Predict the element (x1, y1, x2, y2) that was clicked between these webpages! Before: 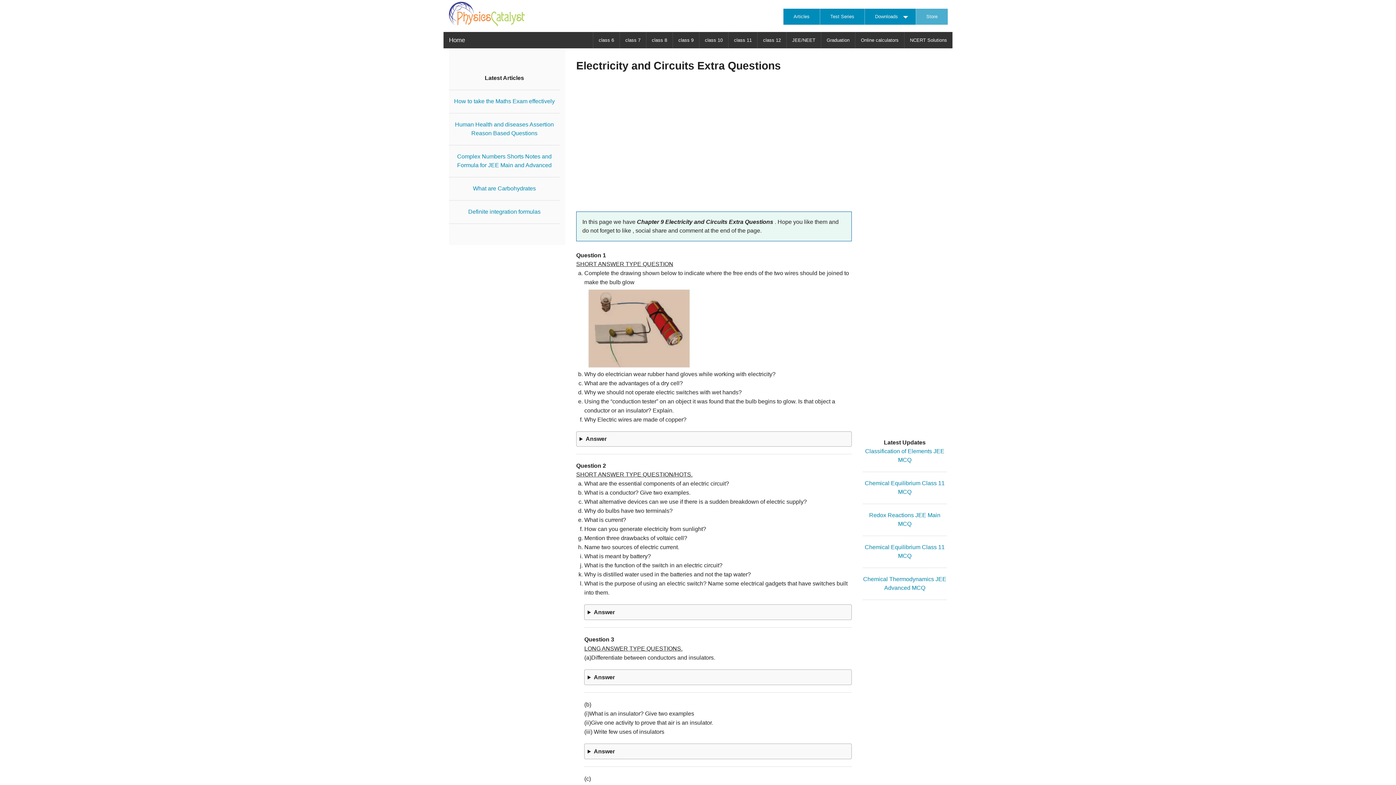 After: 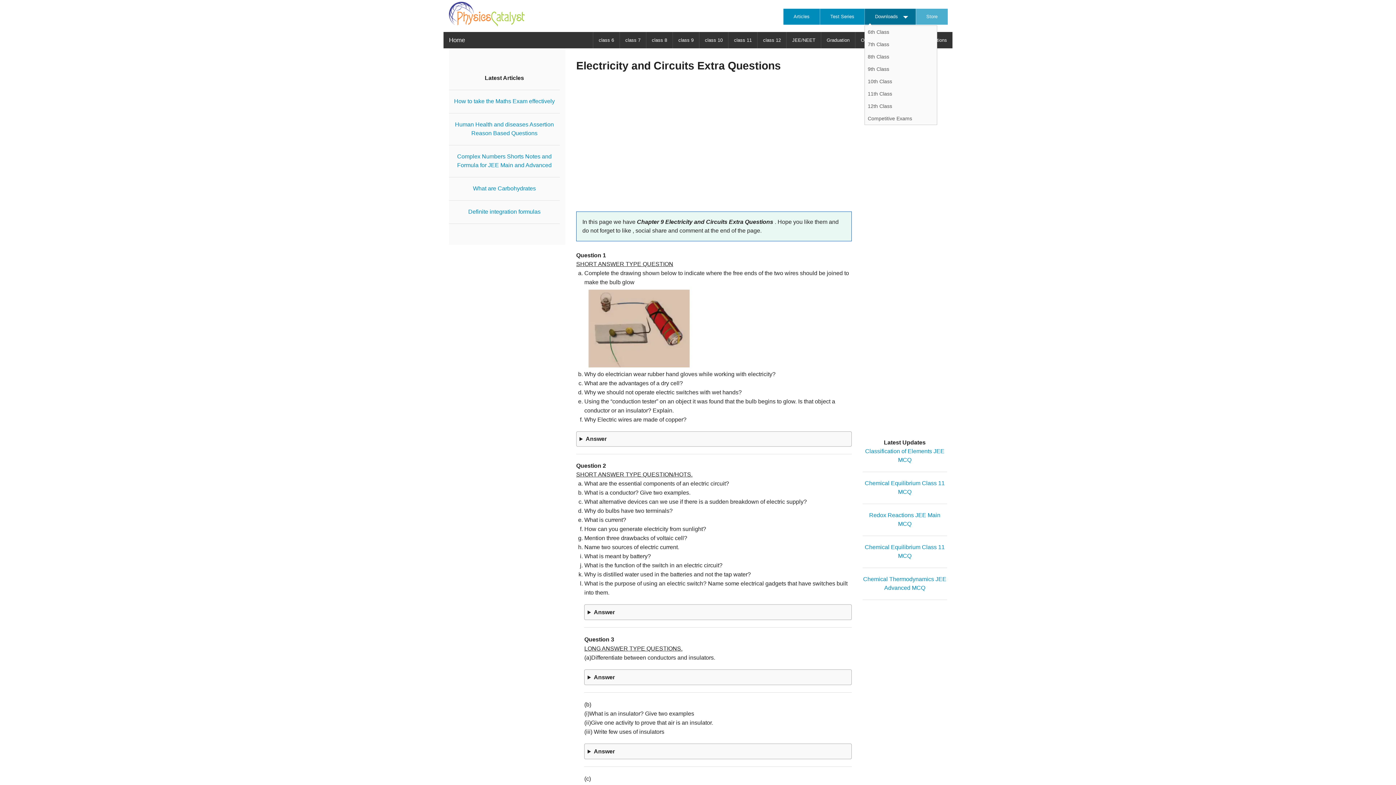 Action: label: Downloads bbox: (864, 8, 916, 24)